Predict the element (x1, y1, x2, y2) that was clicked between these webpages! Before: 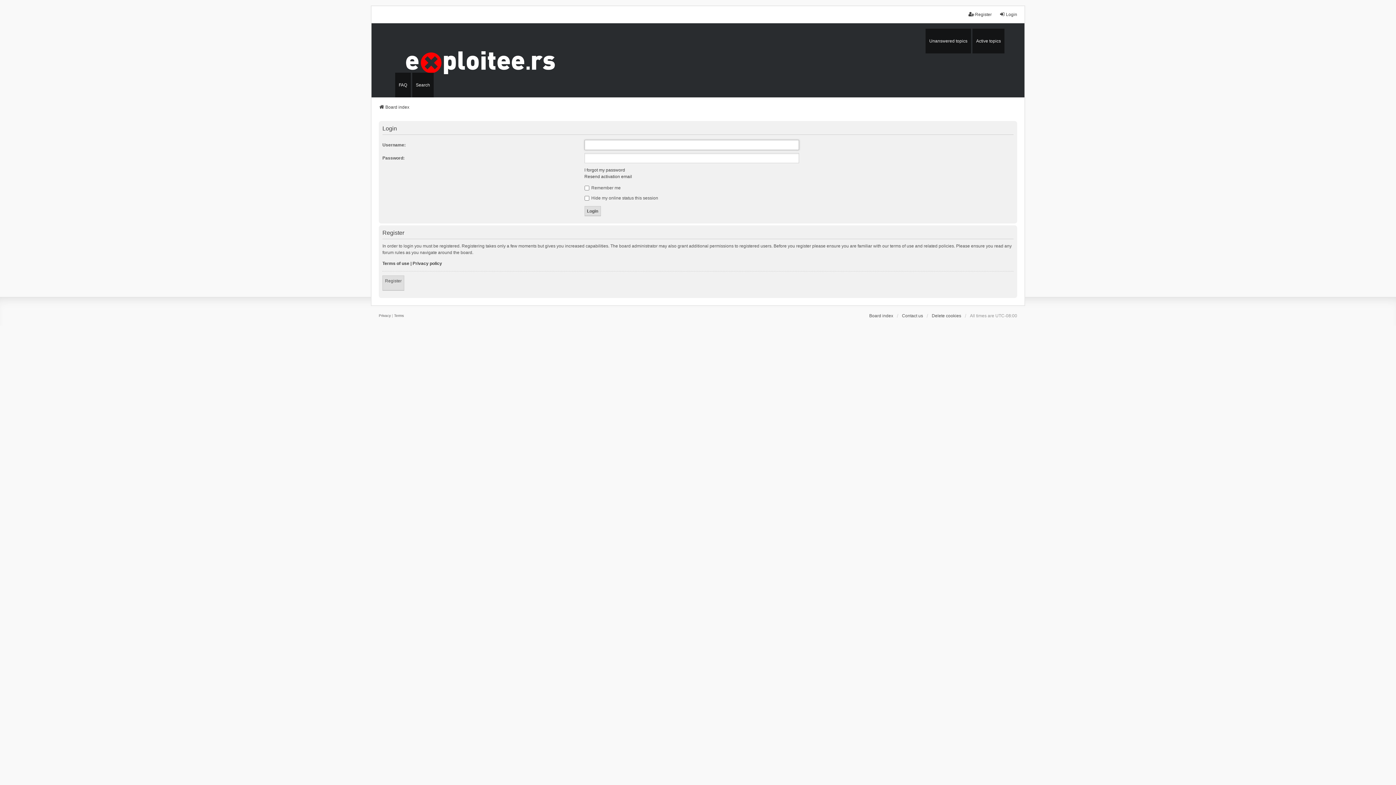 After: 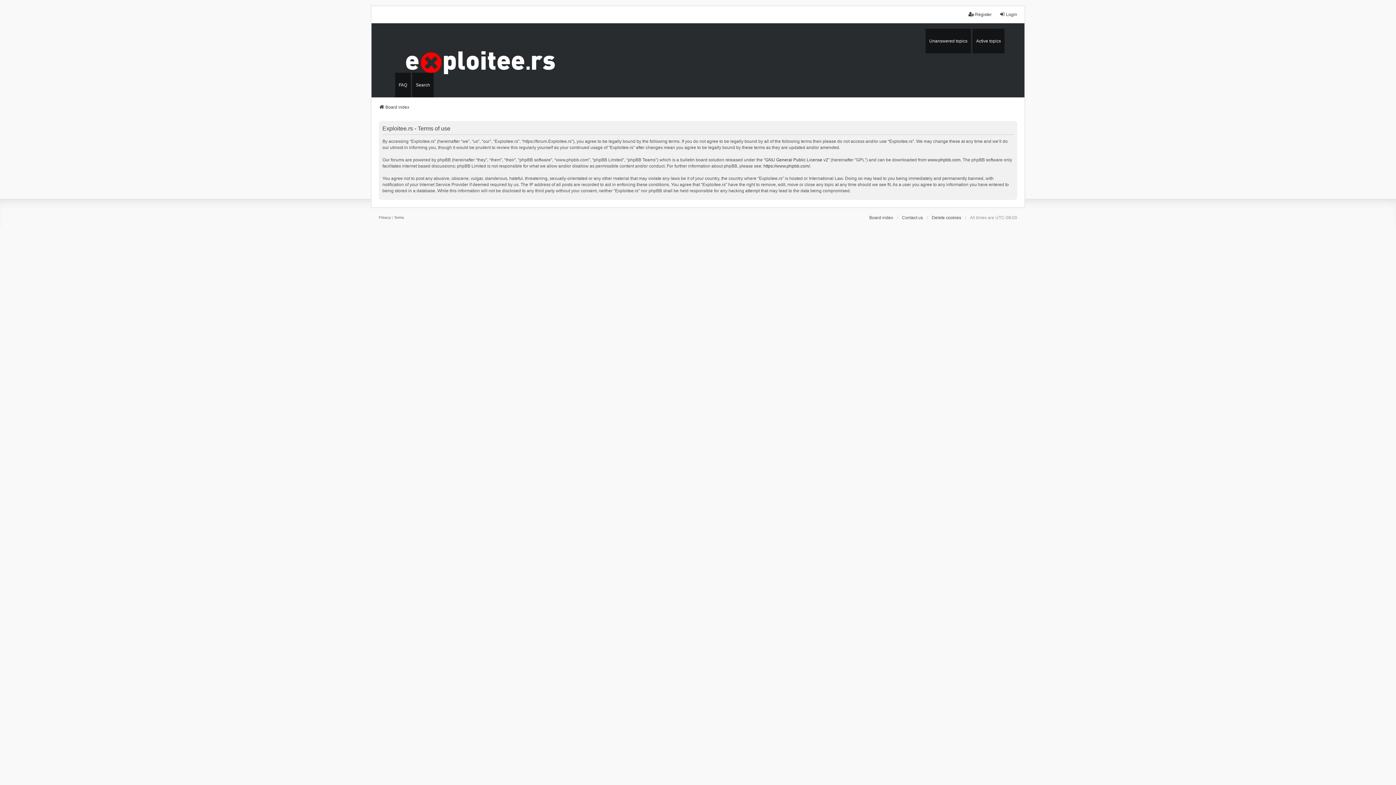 Action: bbox: (382, 260, 409, 266) label: Terms of use